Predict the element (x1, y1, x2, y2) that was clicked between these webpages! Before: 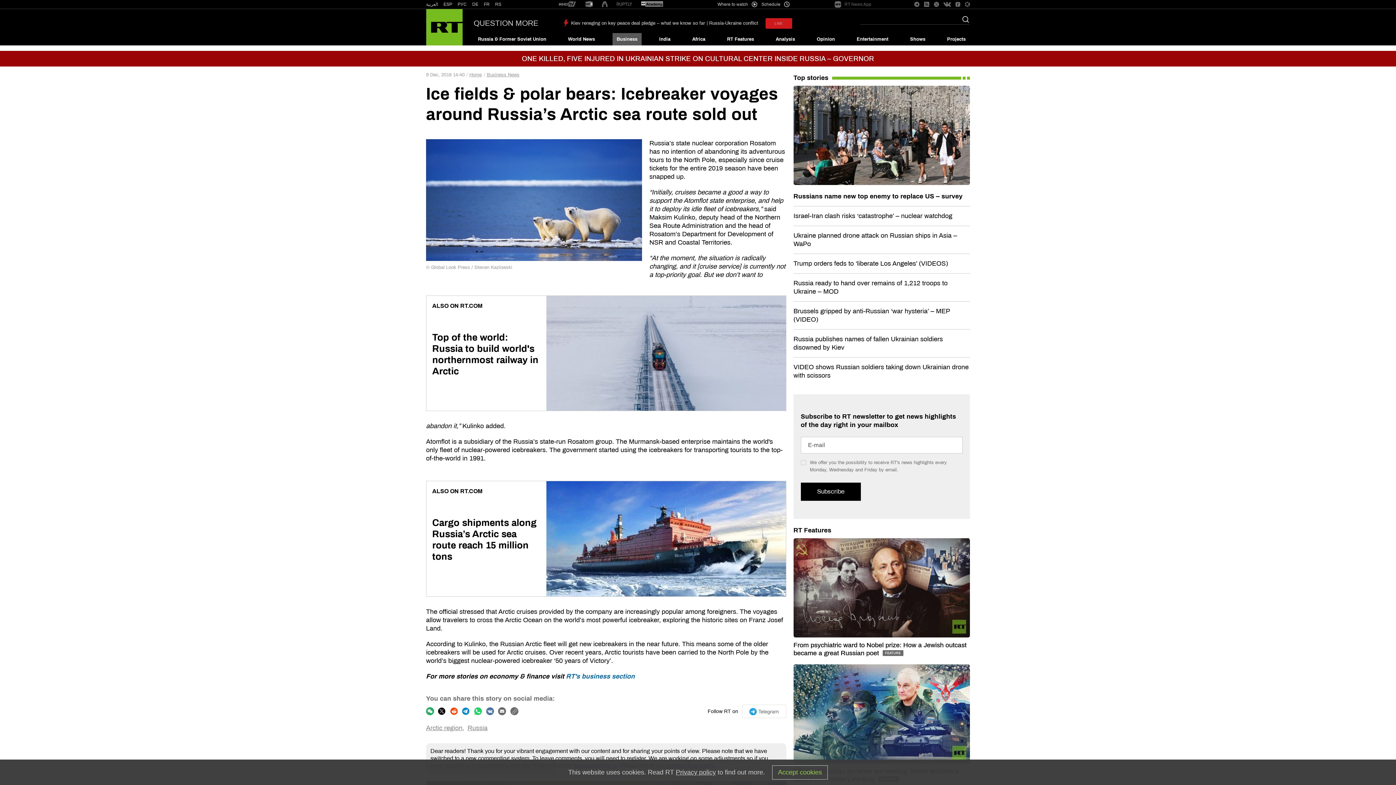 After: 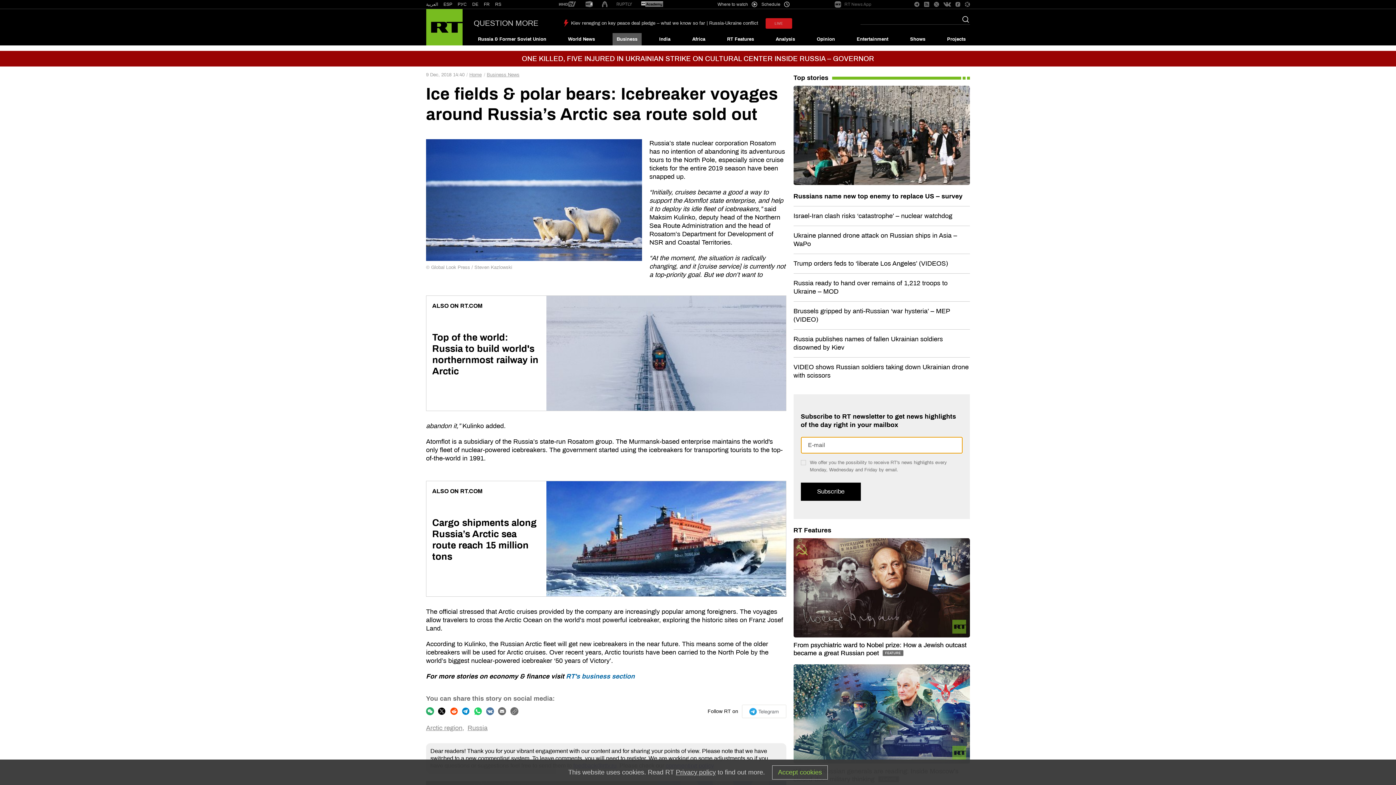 Action: label: Subscribe bbox: (800, 482, 860, 501)